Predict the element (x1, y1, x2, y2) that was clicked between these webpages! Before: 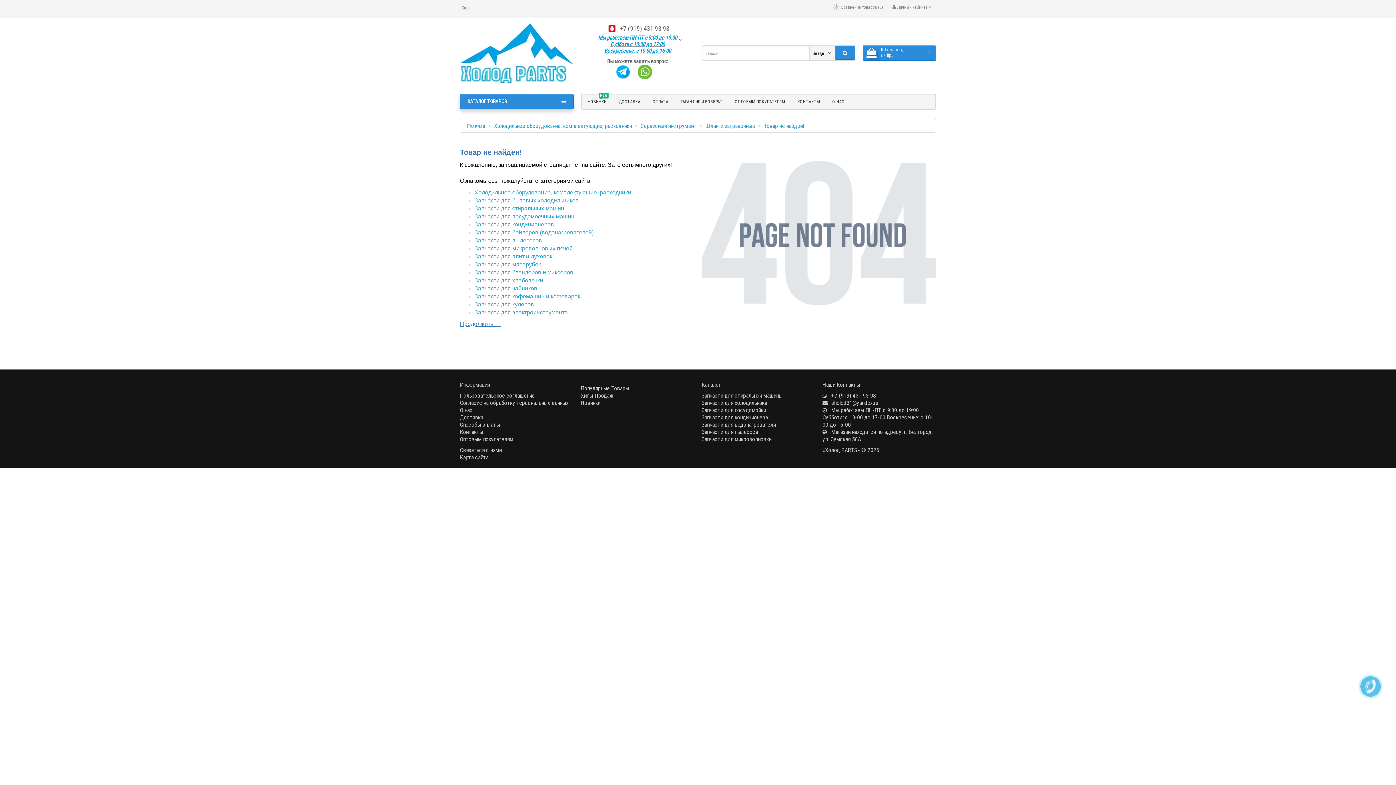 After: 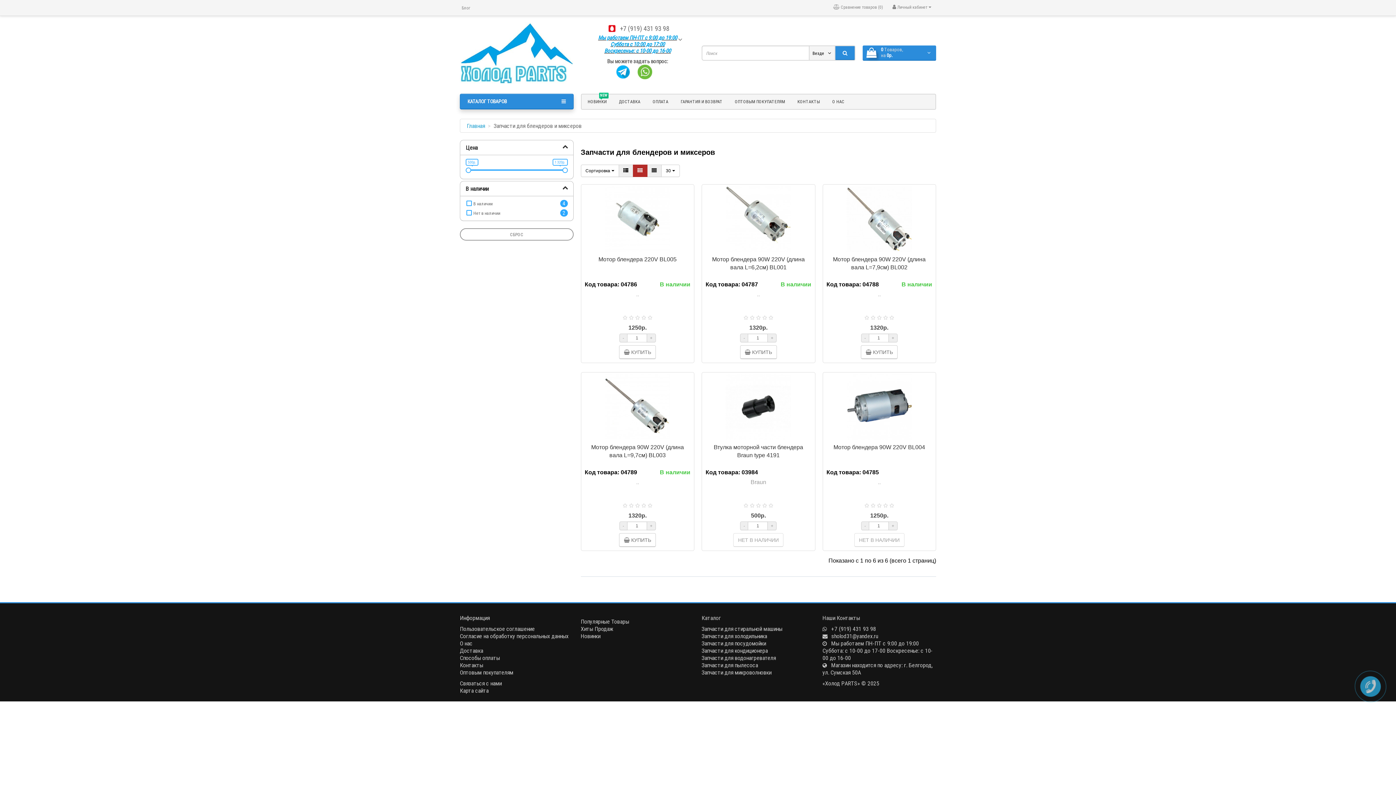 Action: label: Запчасти для блендеров и миксеров bbox: (474, 269, 573, 275)